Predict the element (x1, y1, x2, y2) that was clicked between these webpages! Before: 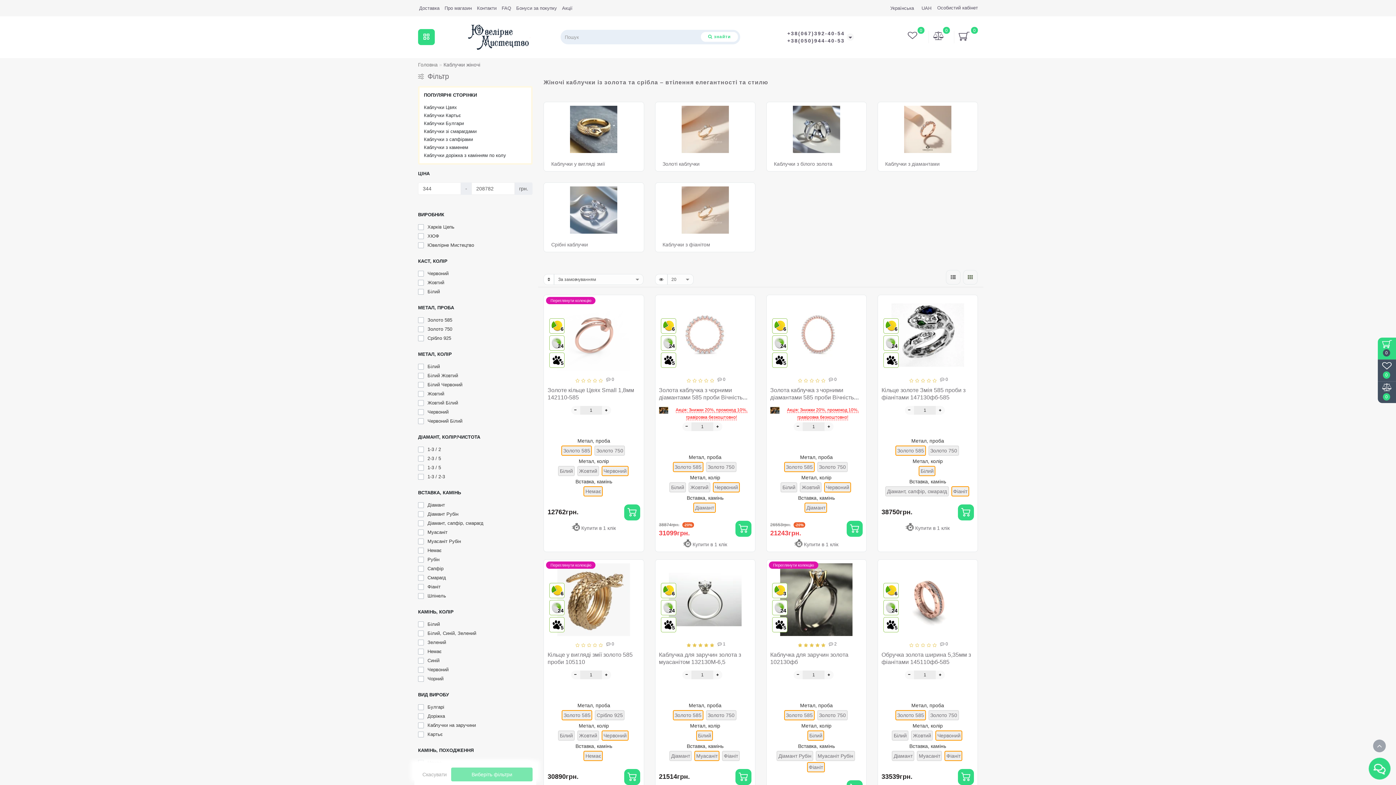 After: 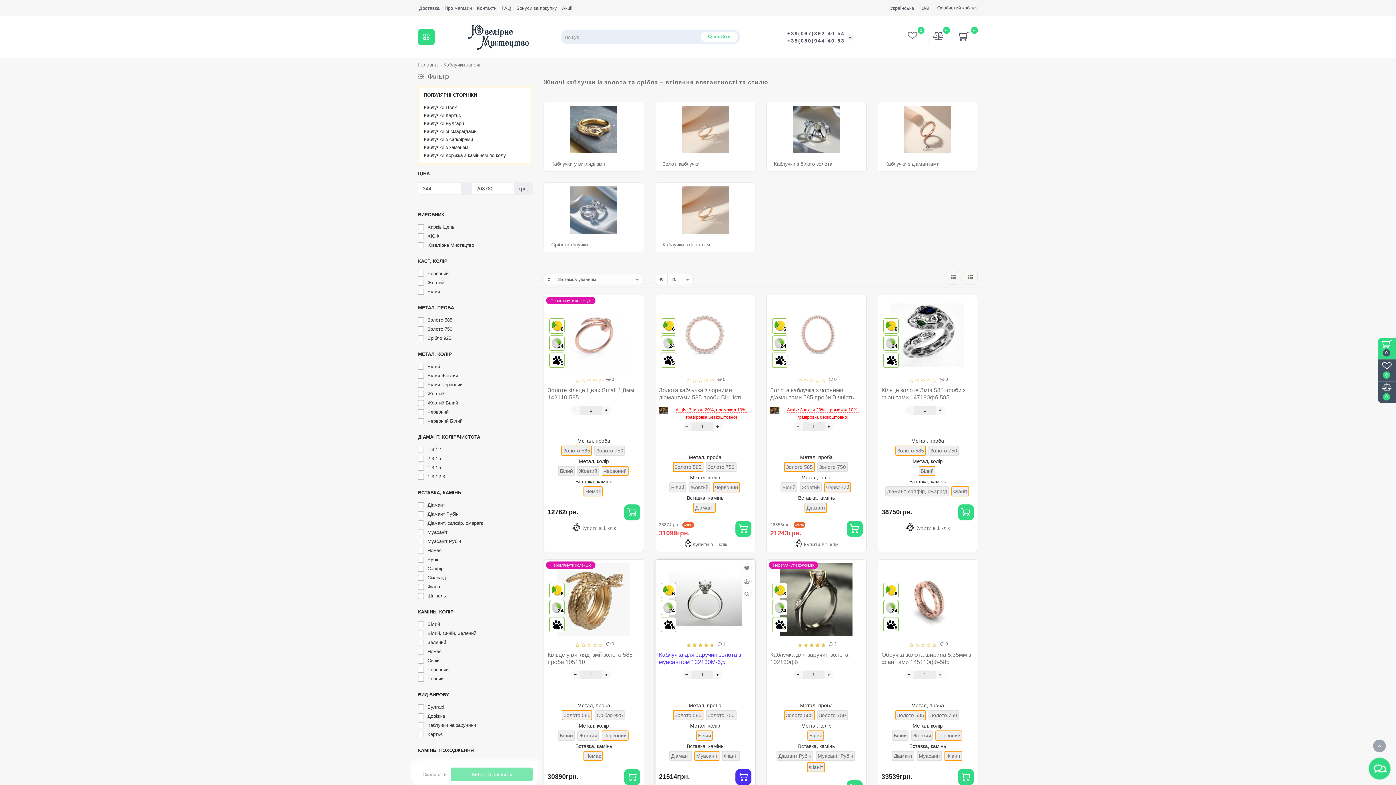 Action: bbox: (735, 769, 751, 785)